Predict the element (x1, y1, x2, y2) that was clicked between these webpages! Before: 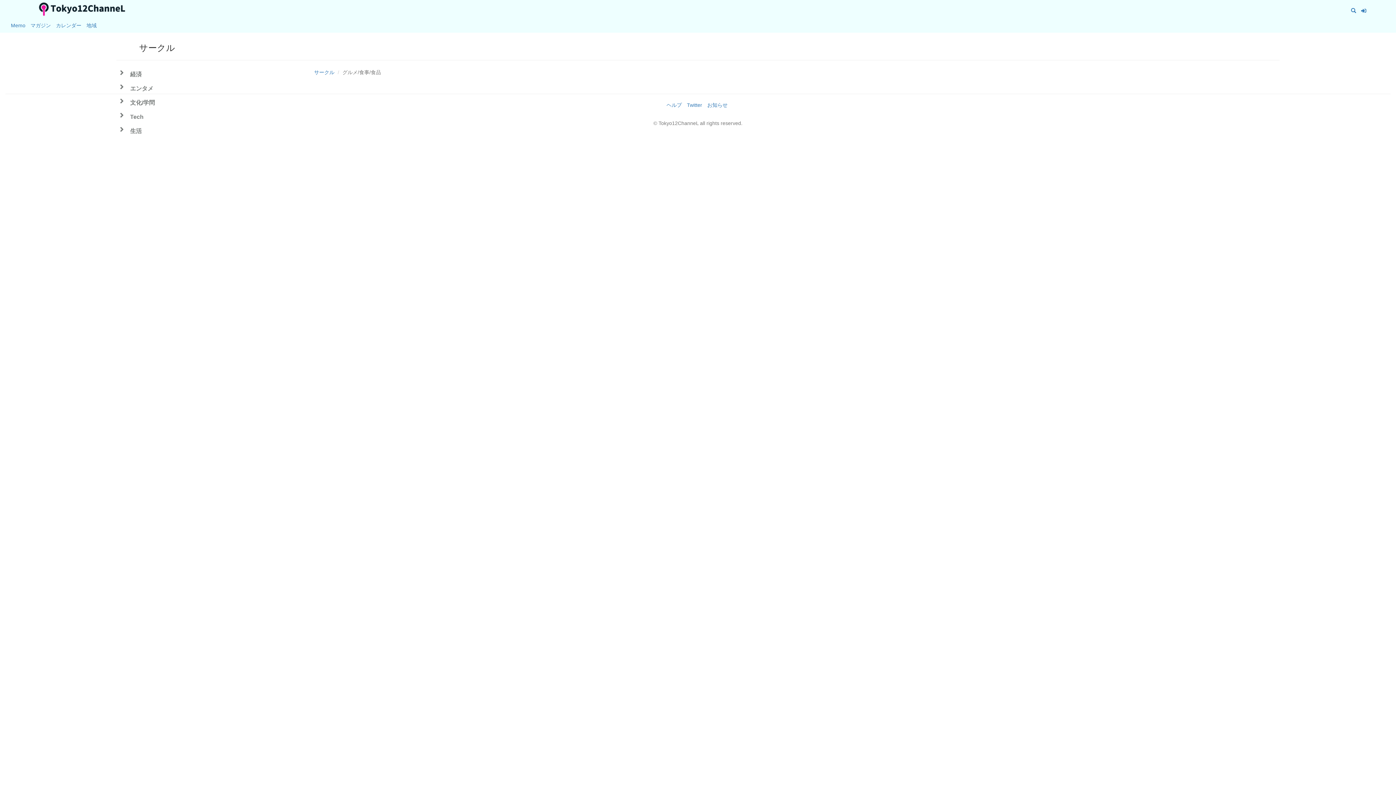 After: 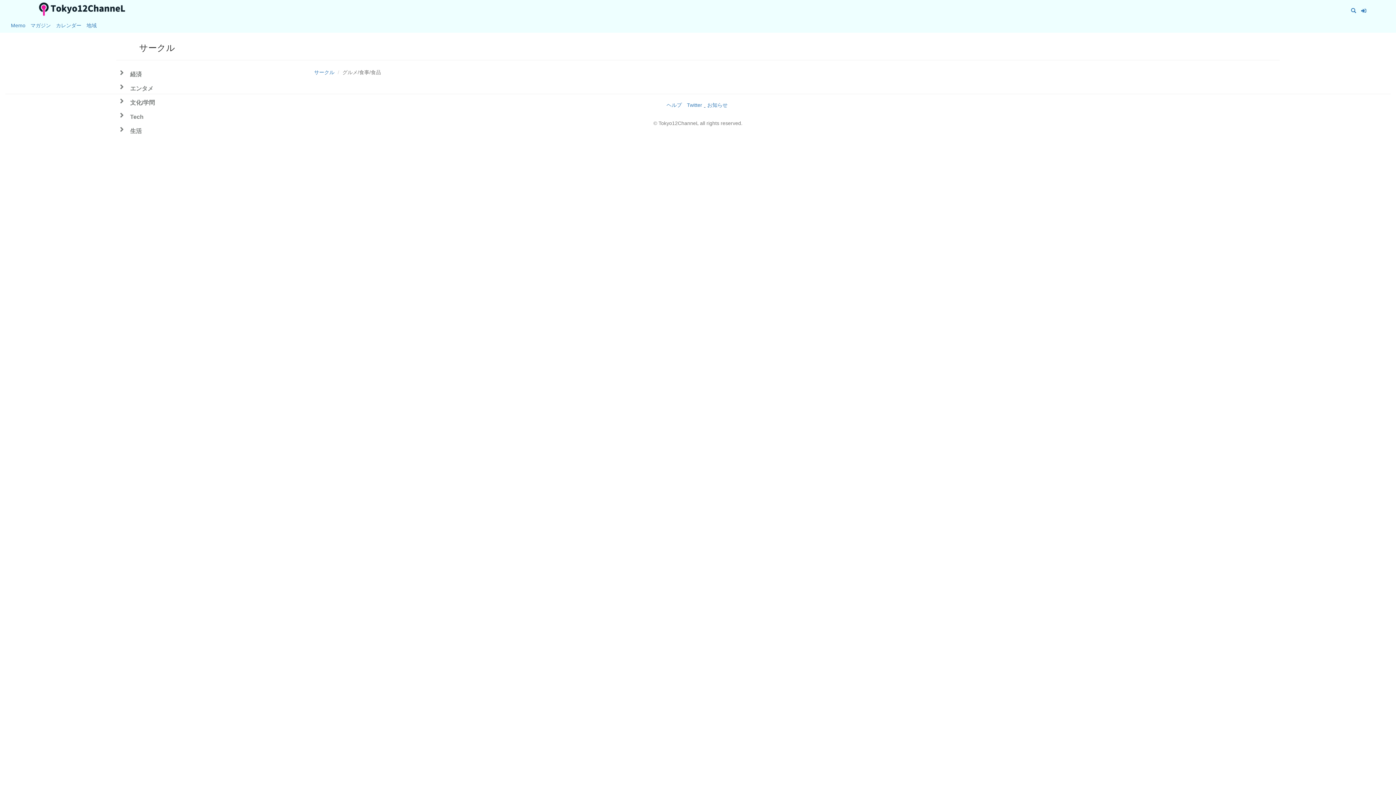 Action: bbox: (704, 102, 705, 108) label:  